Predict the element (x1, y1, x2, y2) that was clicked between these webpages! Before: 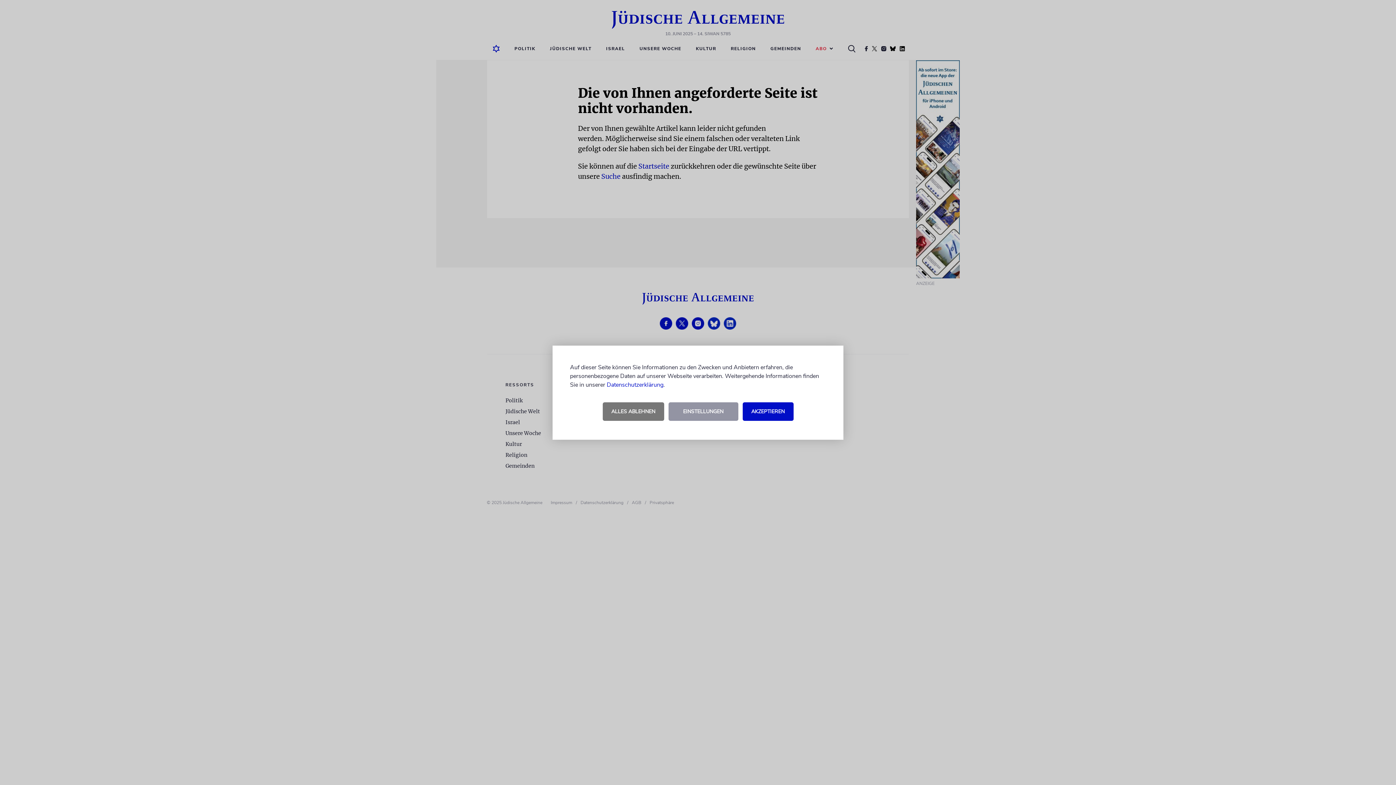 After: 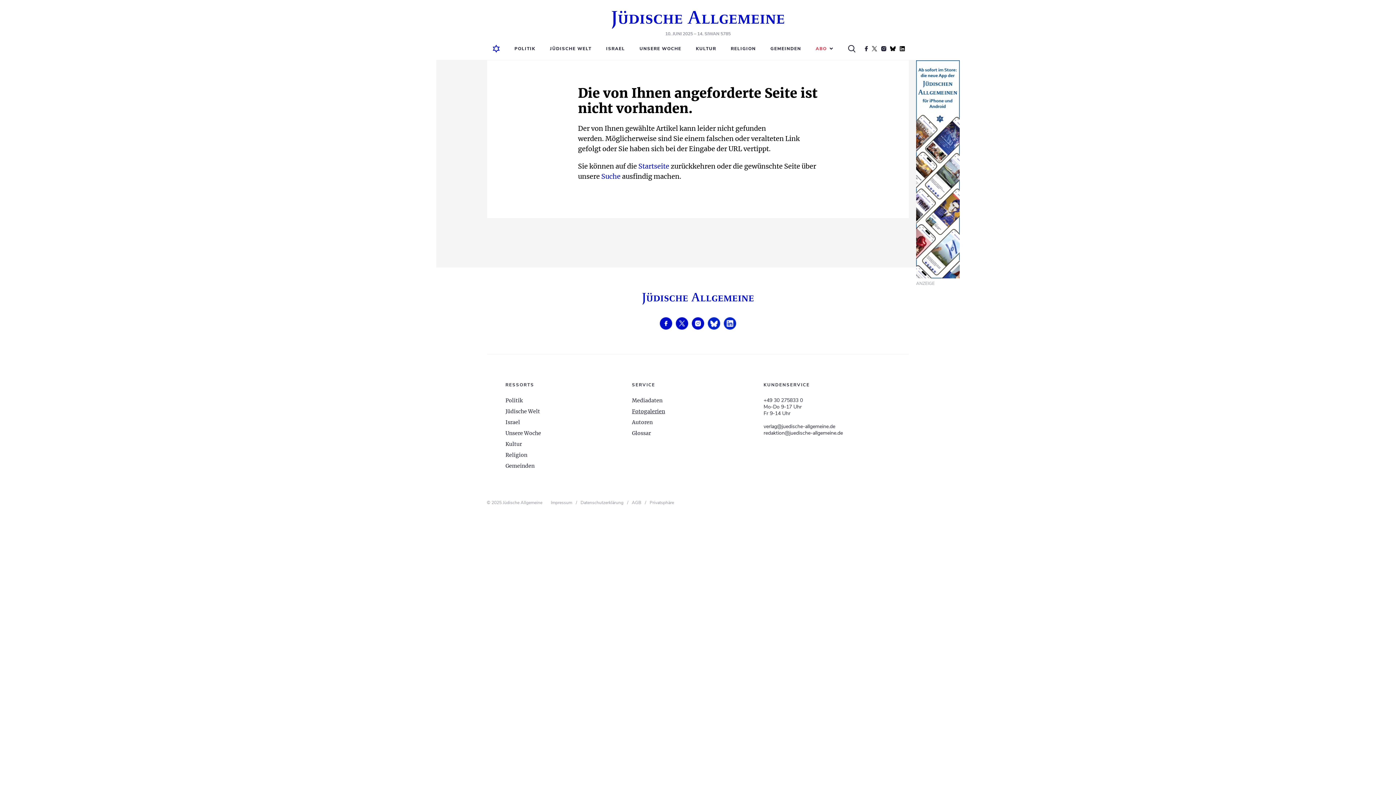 Action: label: ALLES ABLEHNEN bbox: (602, 402, 664, 420)